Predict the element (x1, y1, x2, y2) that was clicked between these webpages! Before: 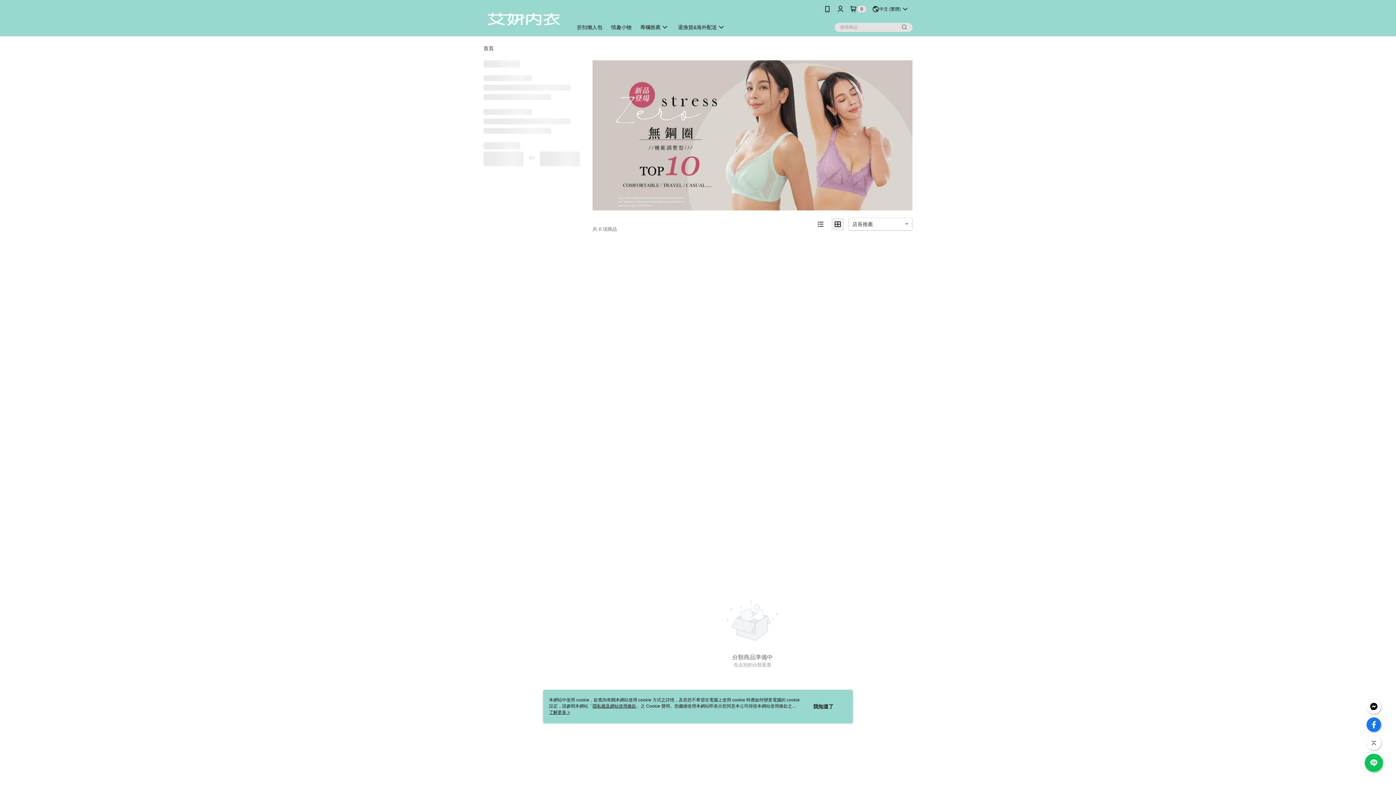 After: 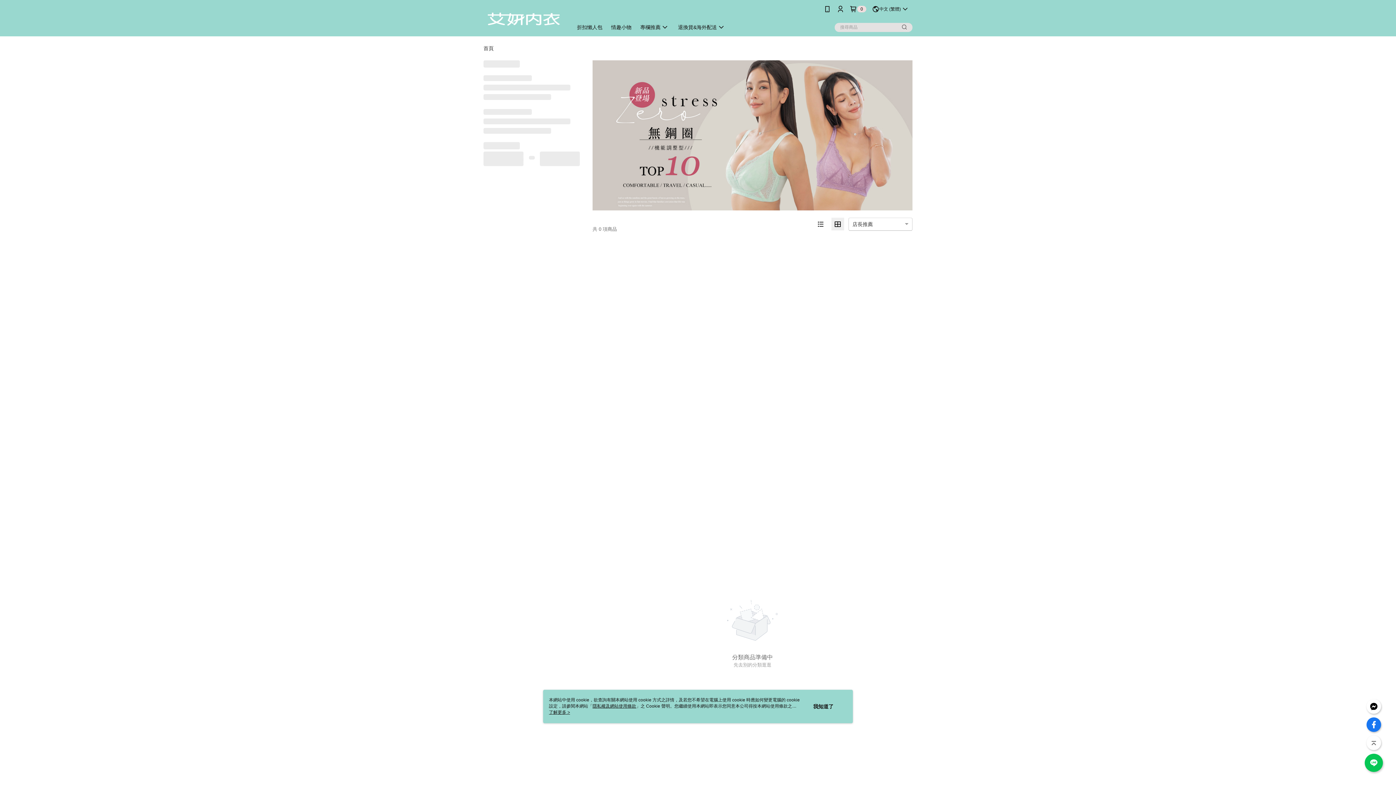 Action: bbox: (1366, 736, 1381, 750)